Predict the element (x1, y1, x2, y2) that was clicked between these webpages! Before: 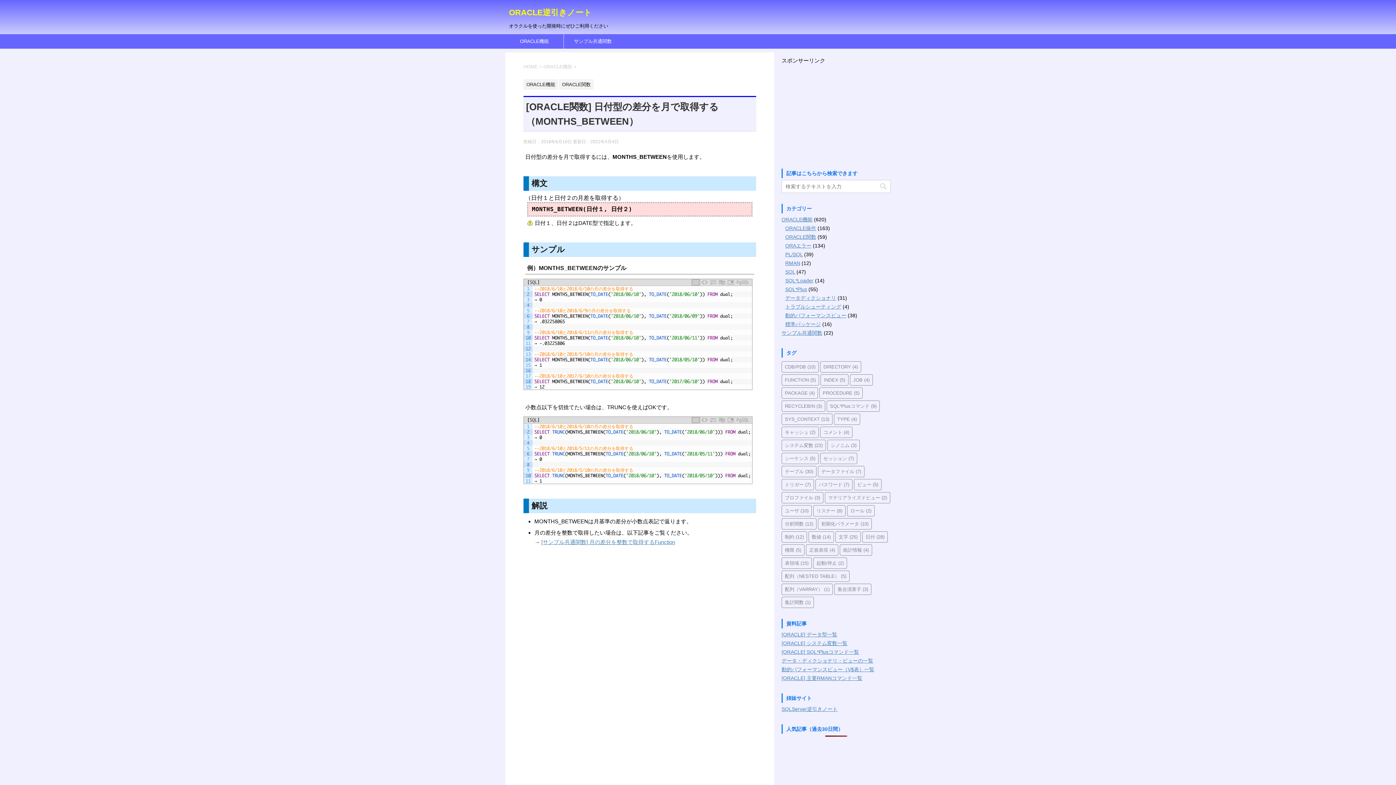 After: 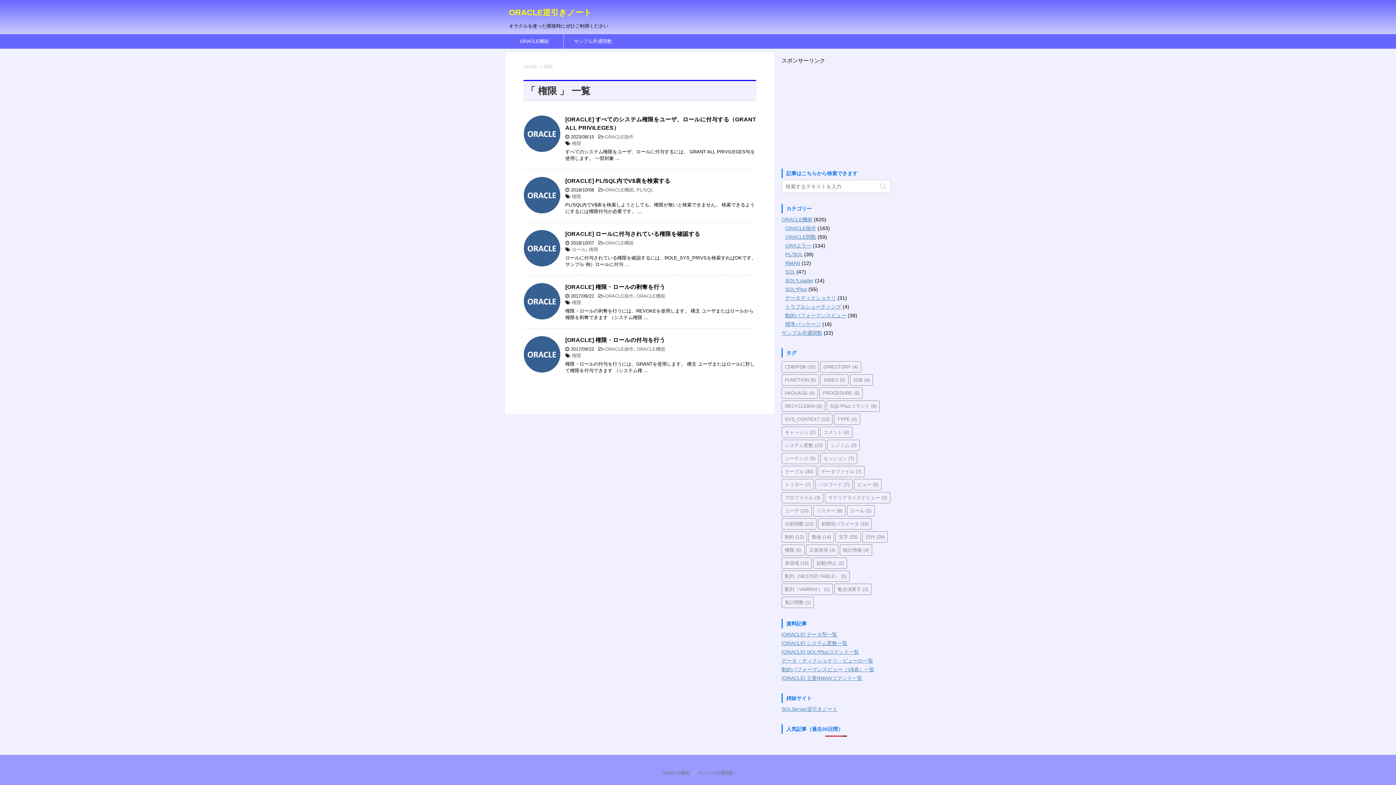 Action: label: 権限 (5個の項目) bbox: (781, 544, 804, 556)